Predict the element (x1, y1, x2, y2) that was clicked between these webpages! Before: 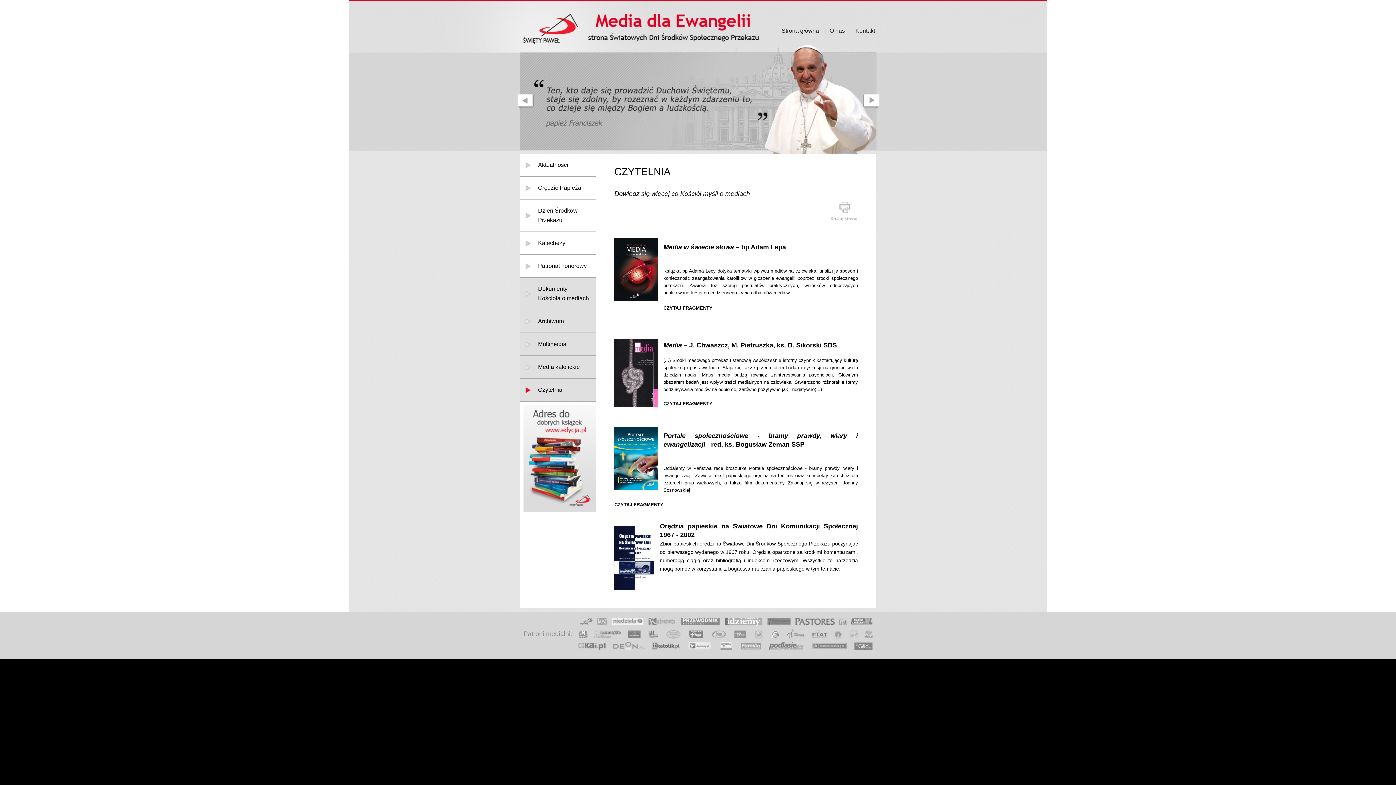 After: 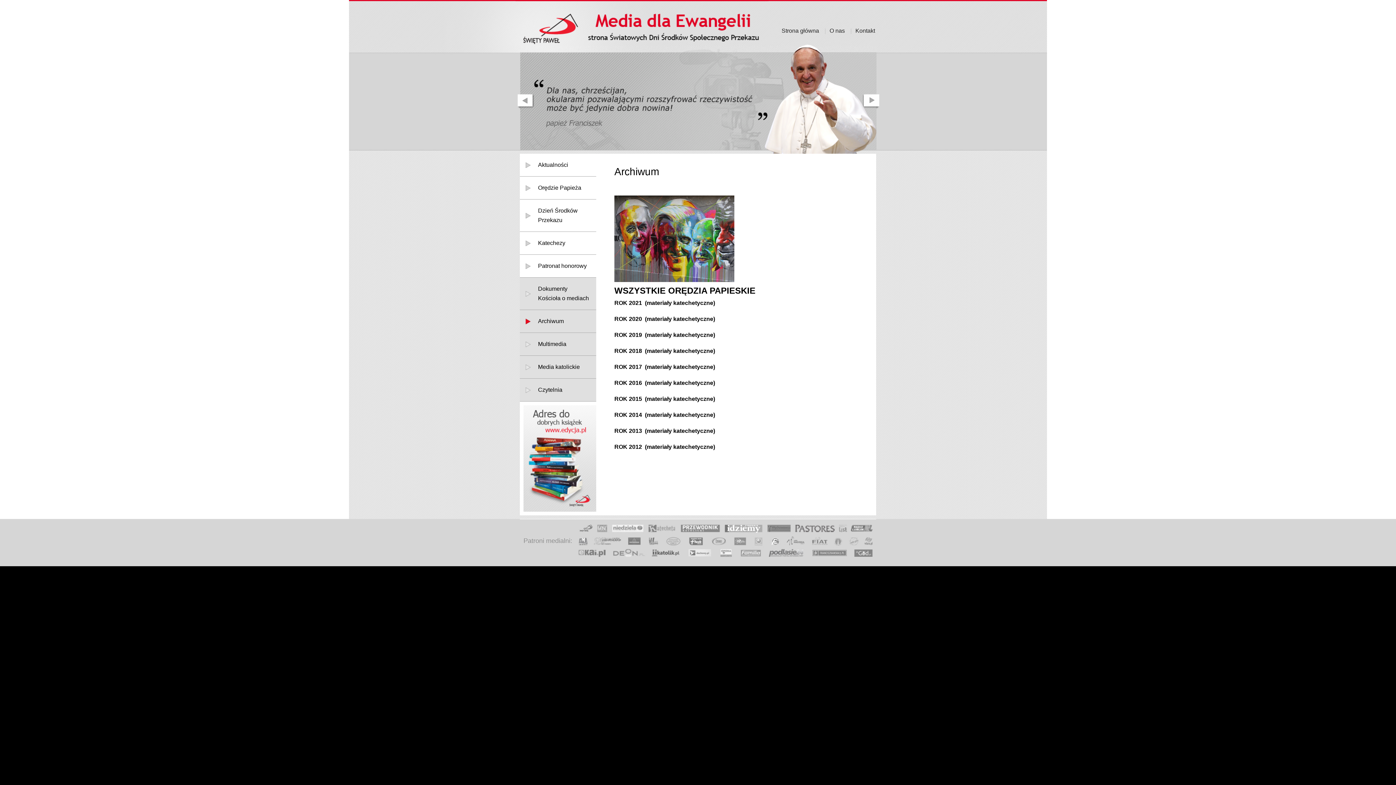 Action: bbox: (520, 313, 596, 329) label: Archiwum